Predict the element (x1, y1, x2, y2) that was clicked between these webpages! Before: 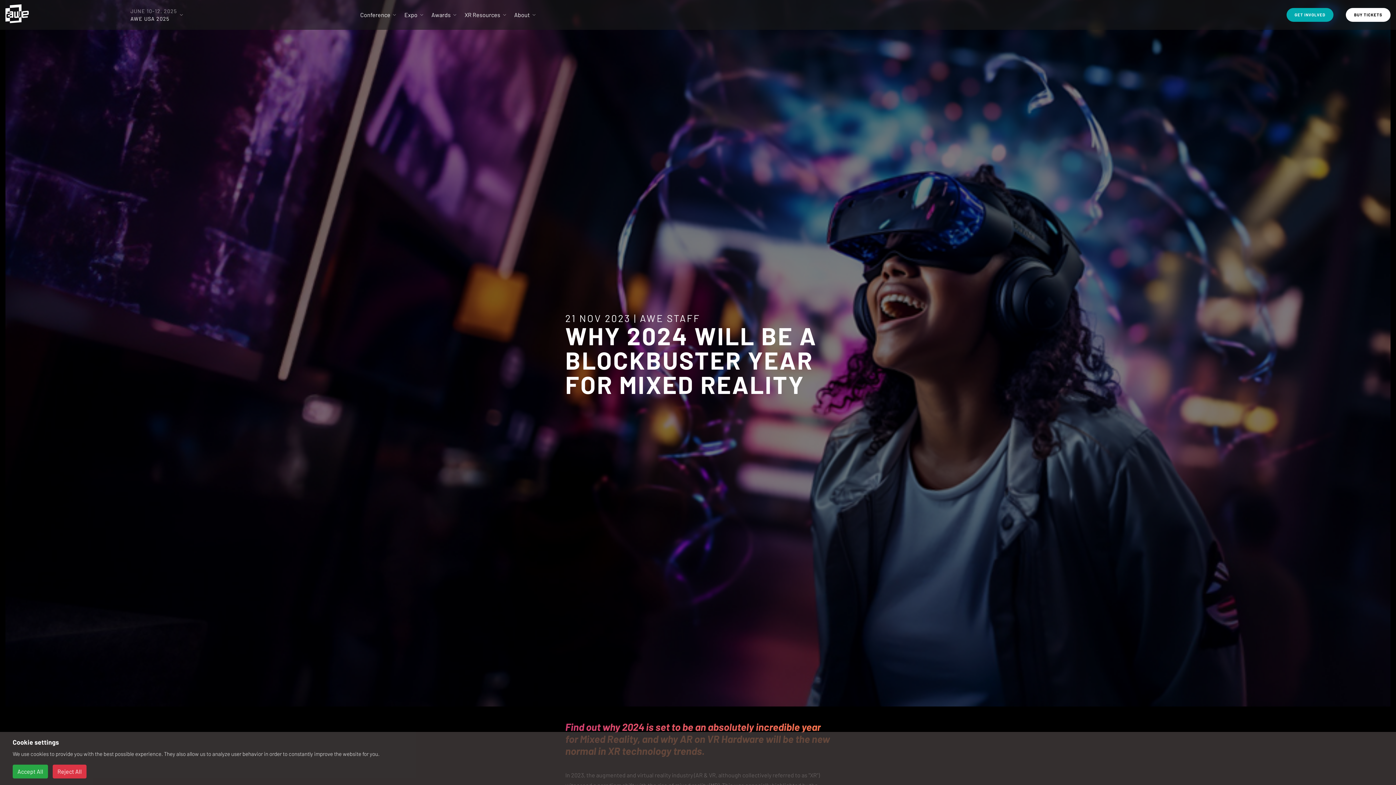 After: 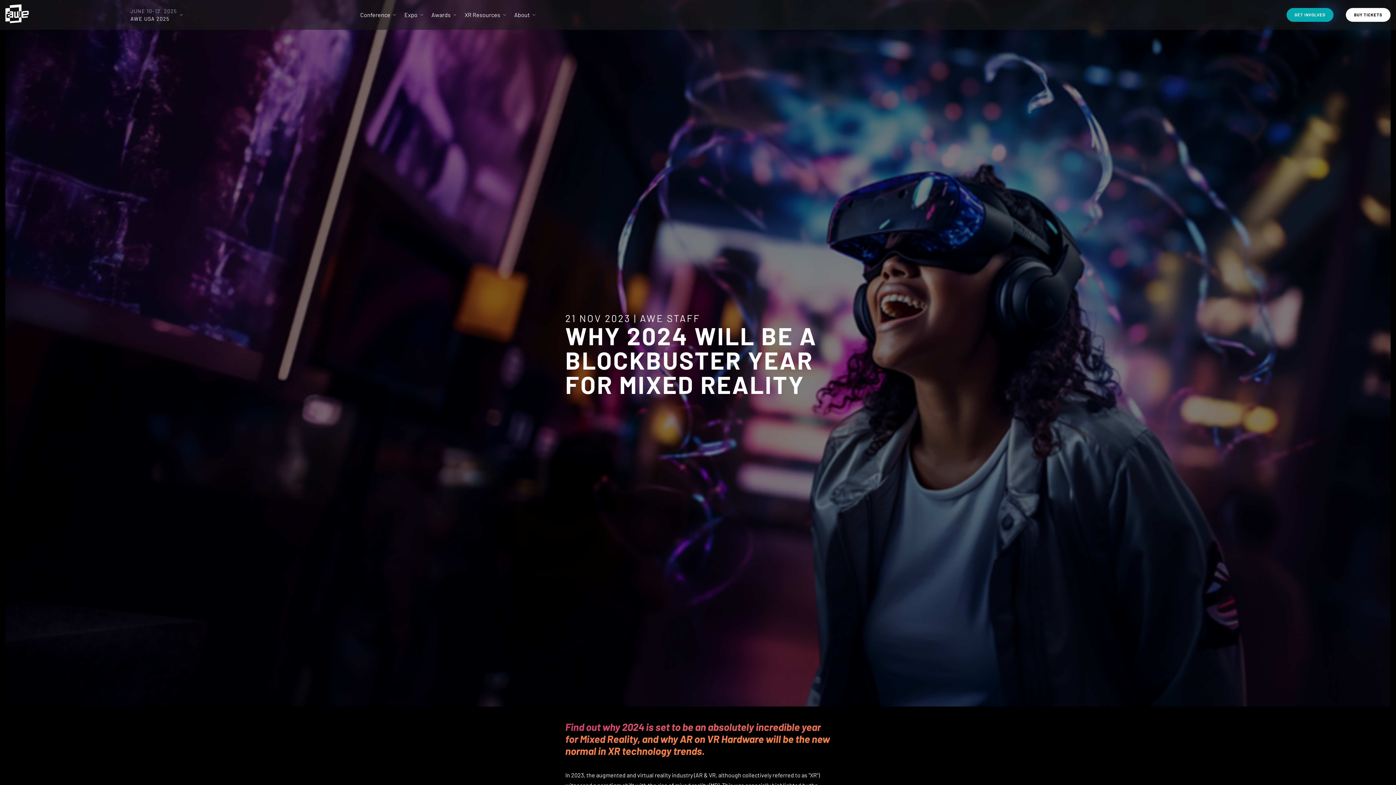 Action: bbox: (52, 765, 86, 778) label: Reject All